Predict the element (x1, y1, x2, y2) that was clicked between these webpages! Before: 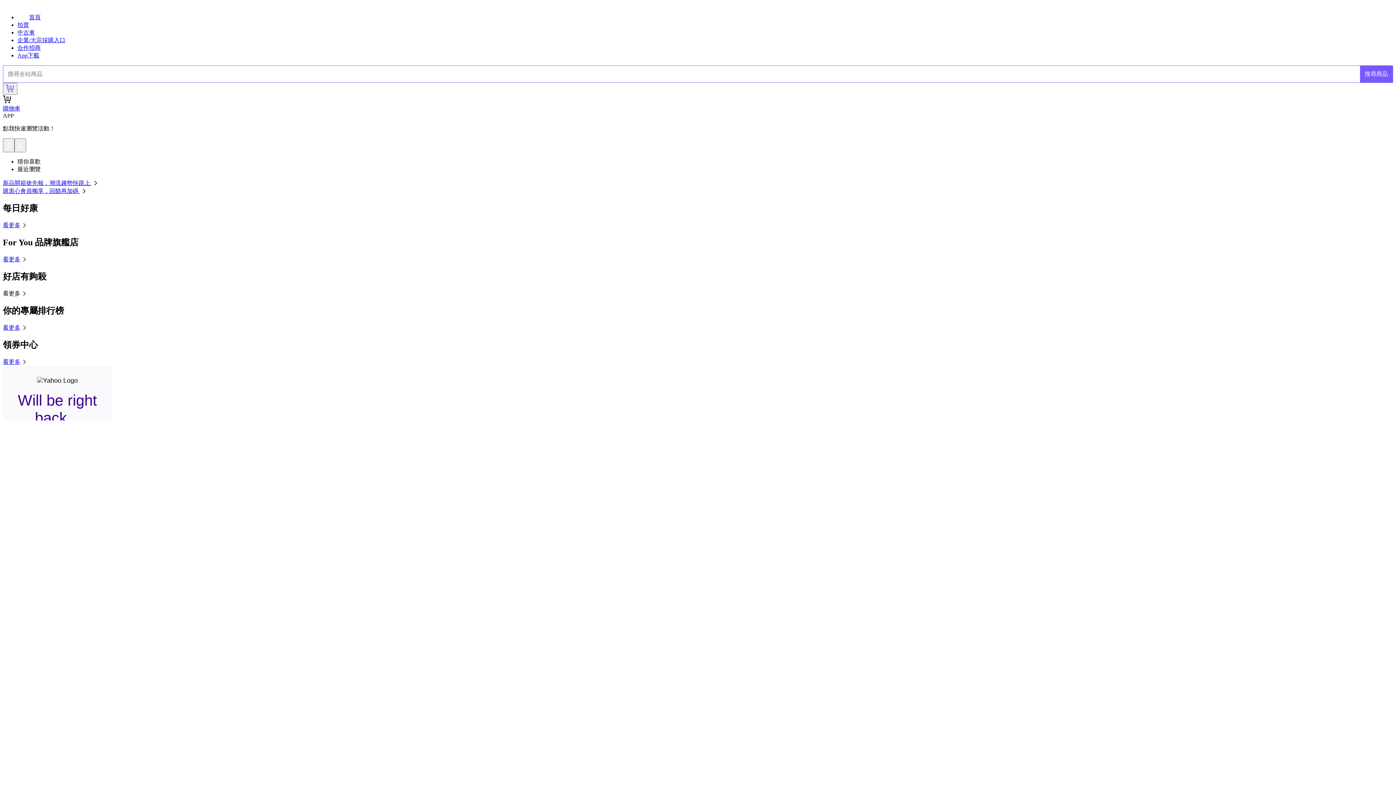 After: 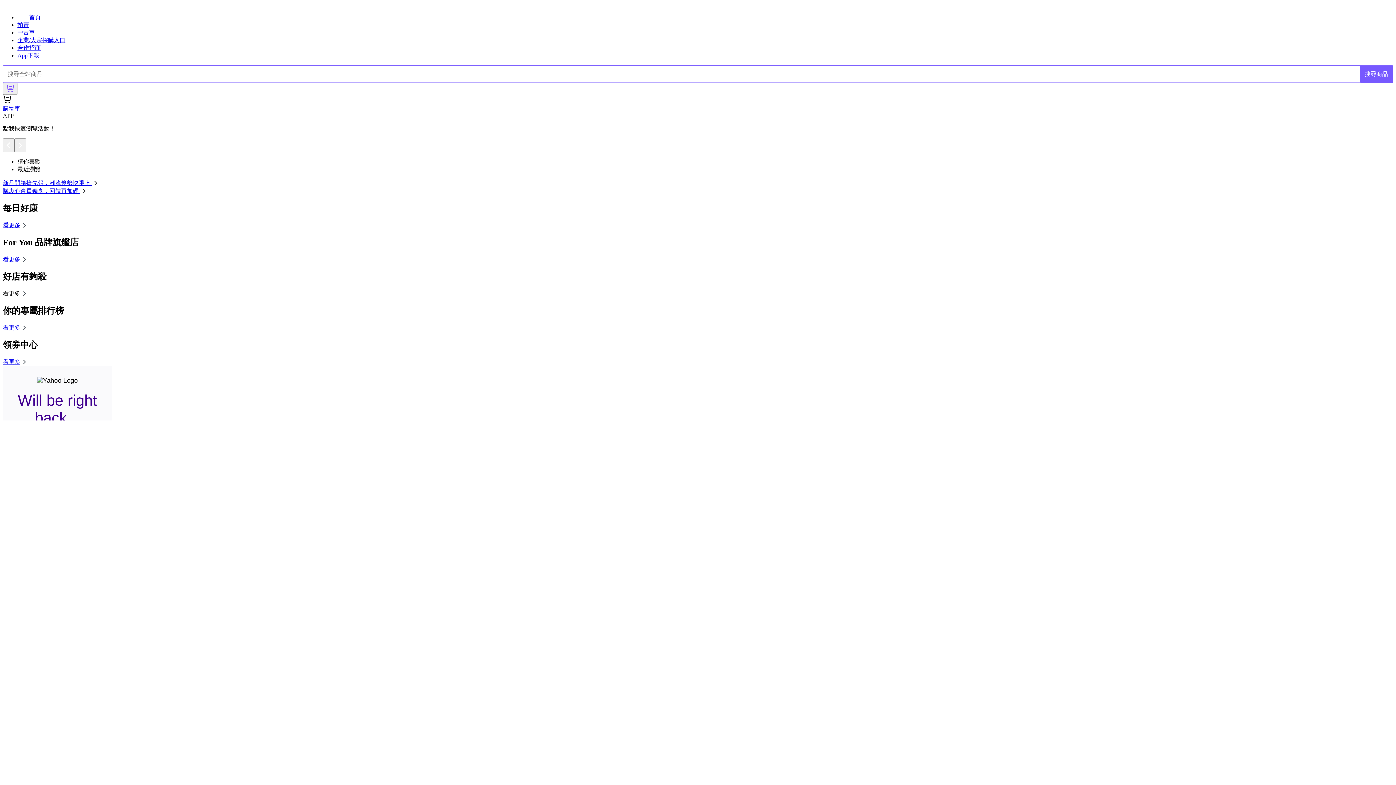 Action: label: 購衷心會員獨享，回饋再加碼  bbox: (2, 188, 88, 194)